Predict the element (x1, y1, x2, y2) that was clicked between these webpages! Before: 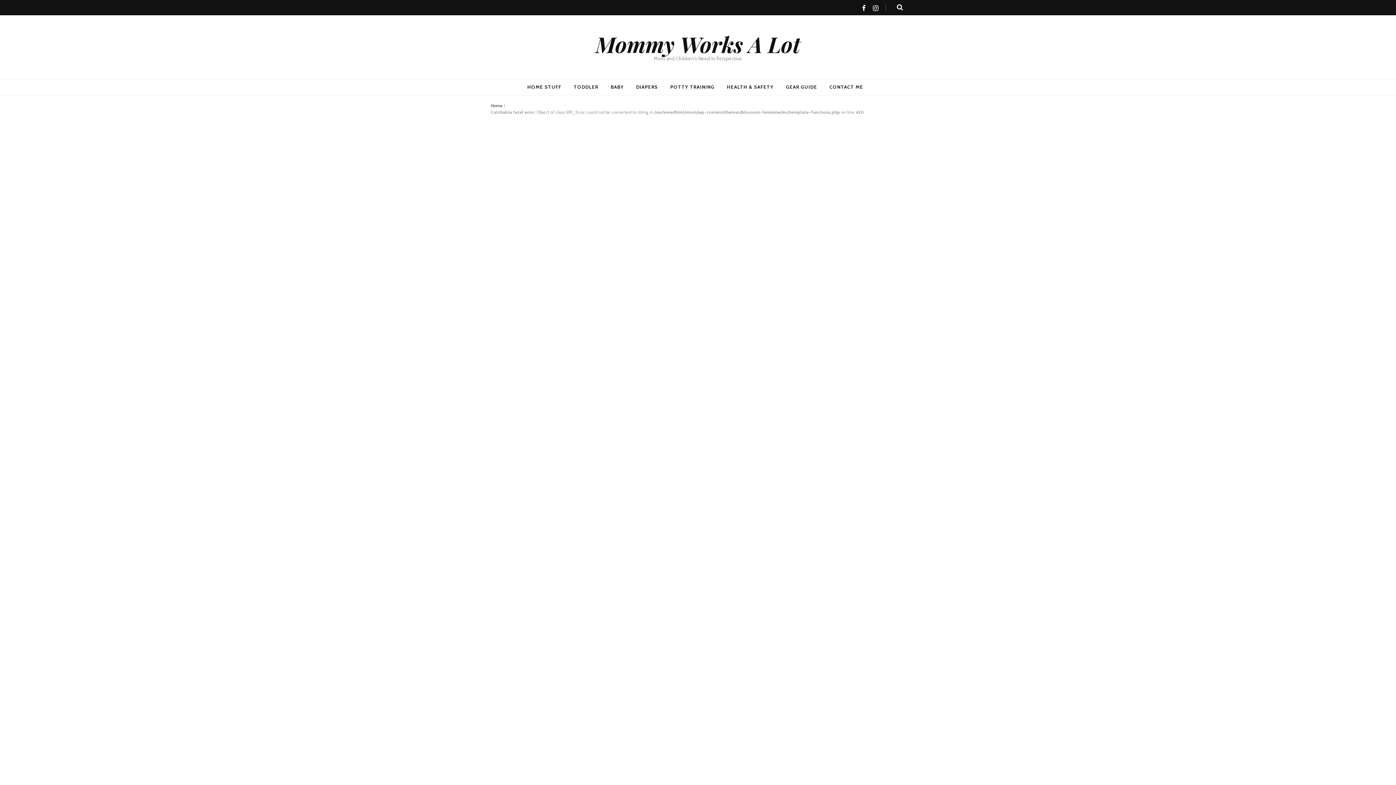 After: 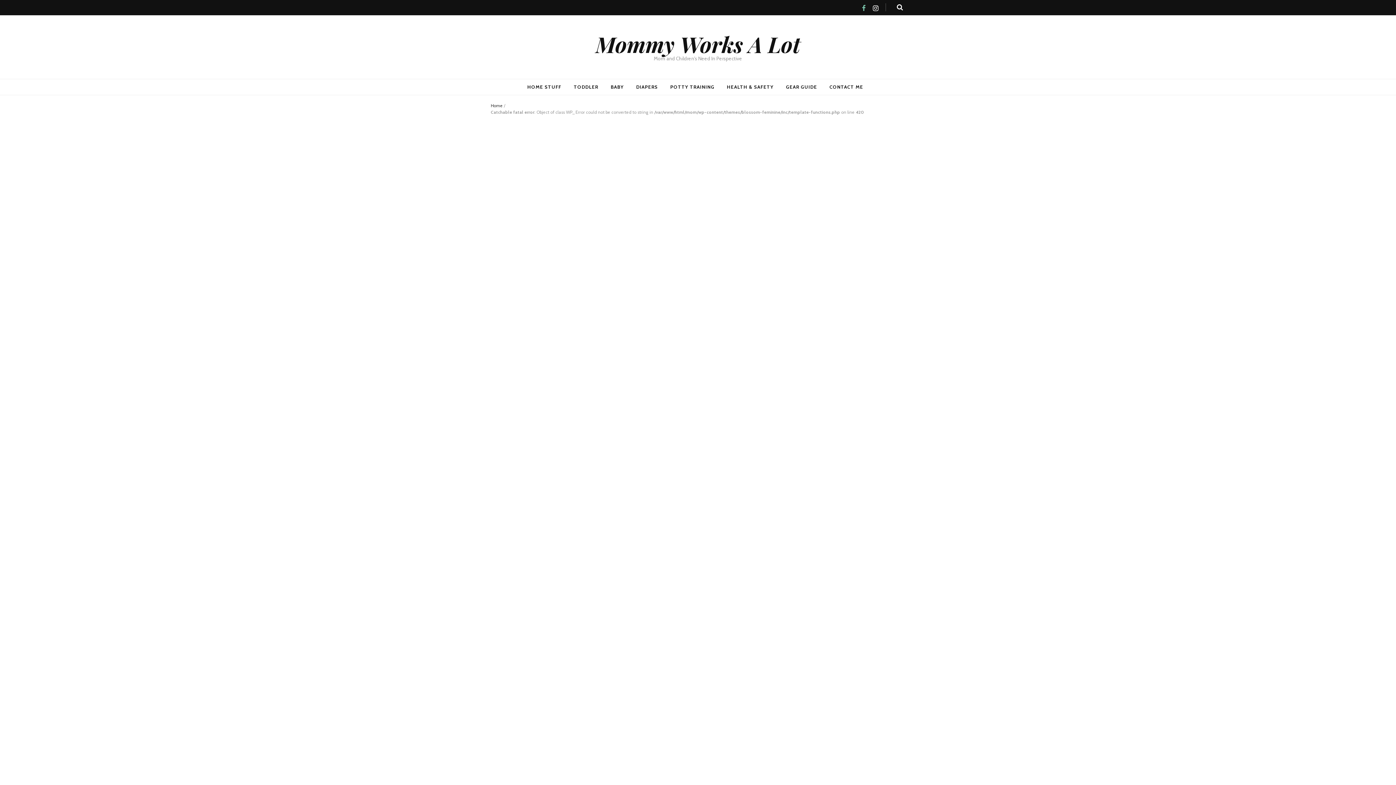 Action: bbox: (862, 4, 865, 12)